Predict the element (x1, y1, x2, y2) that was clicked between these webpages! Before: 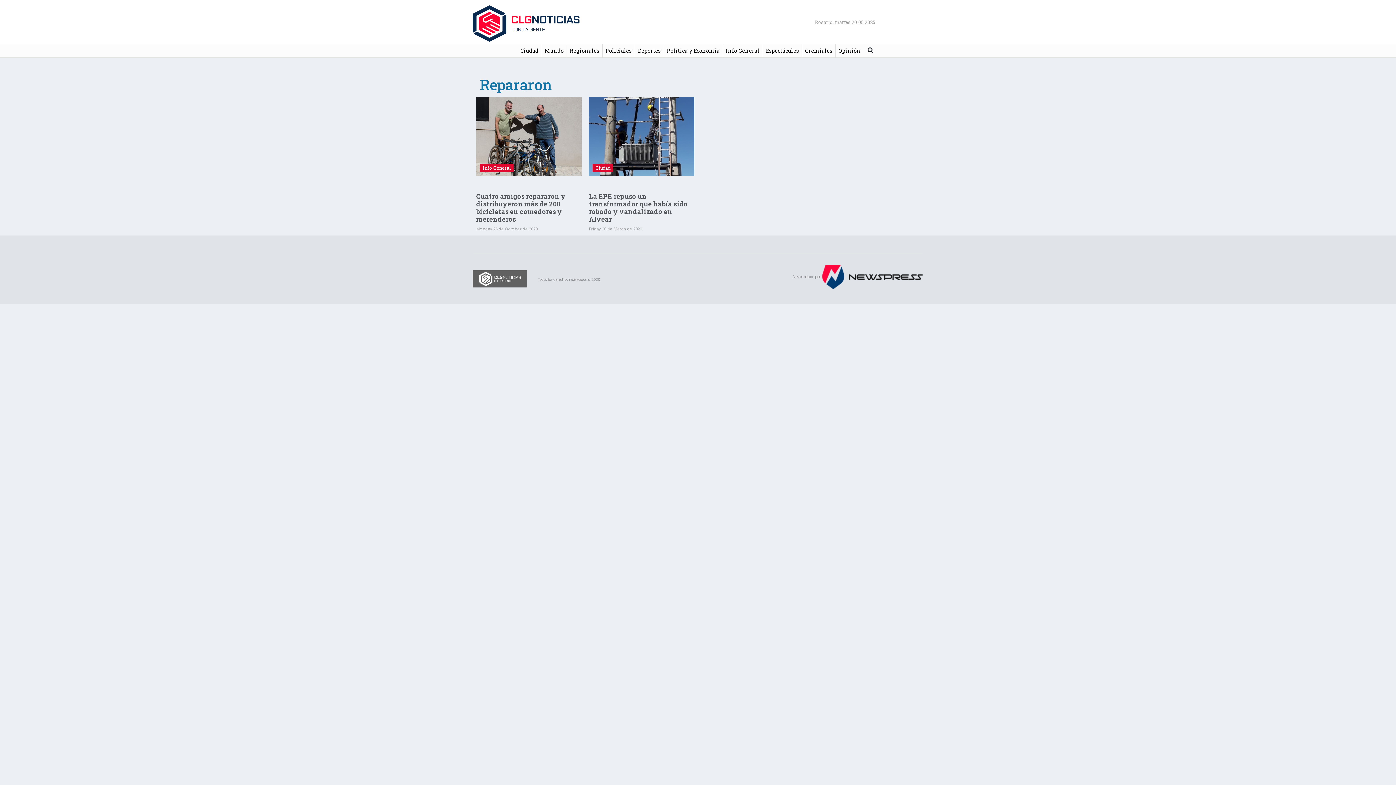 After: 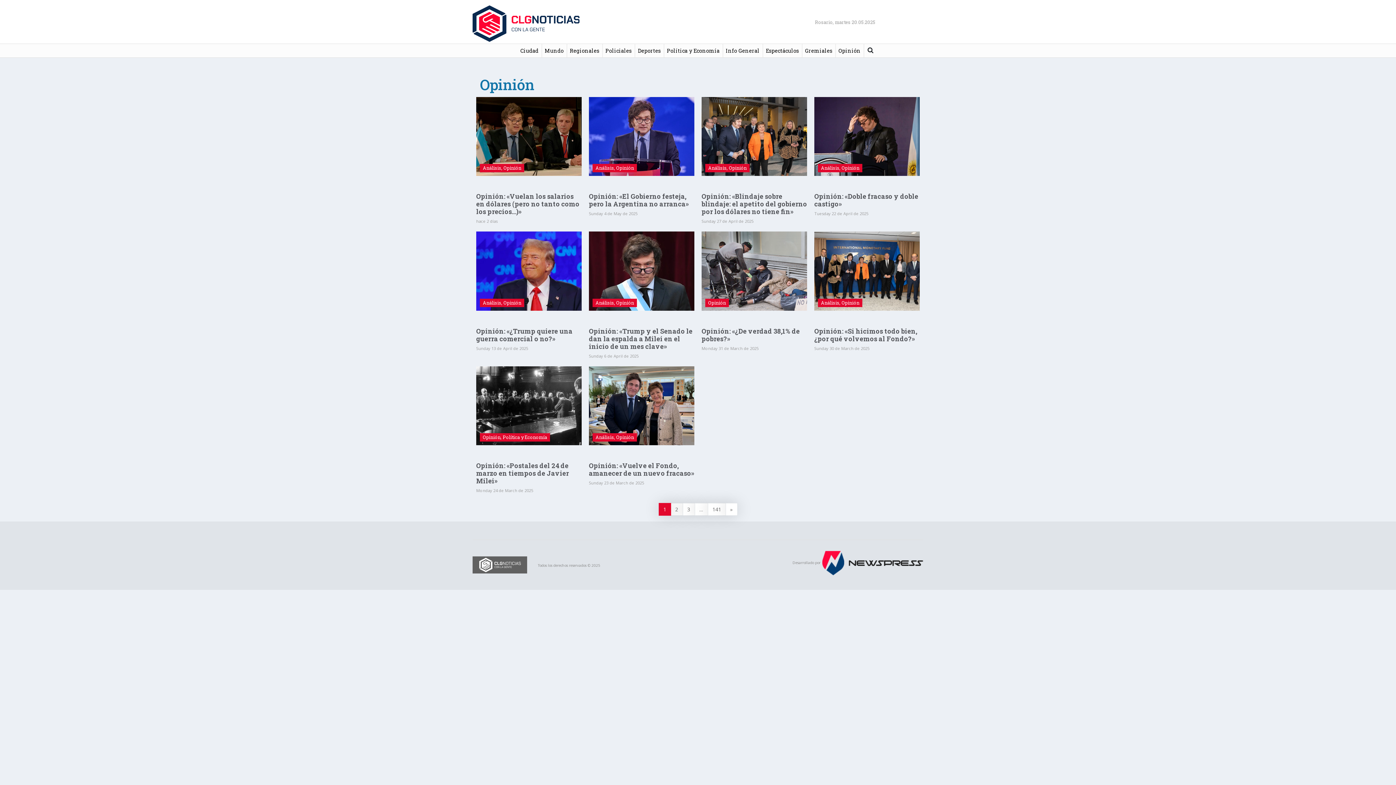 Action: bbox: (835, 43, 863, 57) label: Opinión